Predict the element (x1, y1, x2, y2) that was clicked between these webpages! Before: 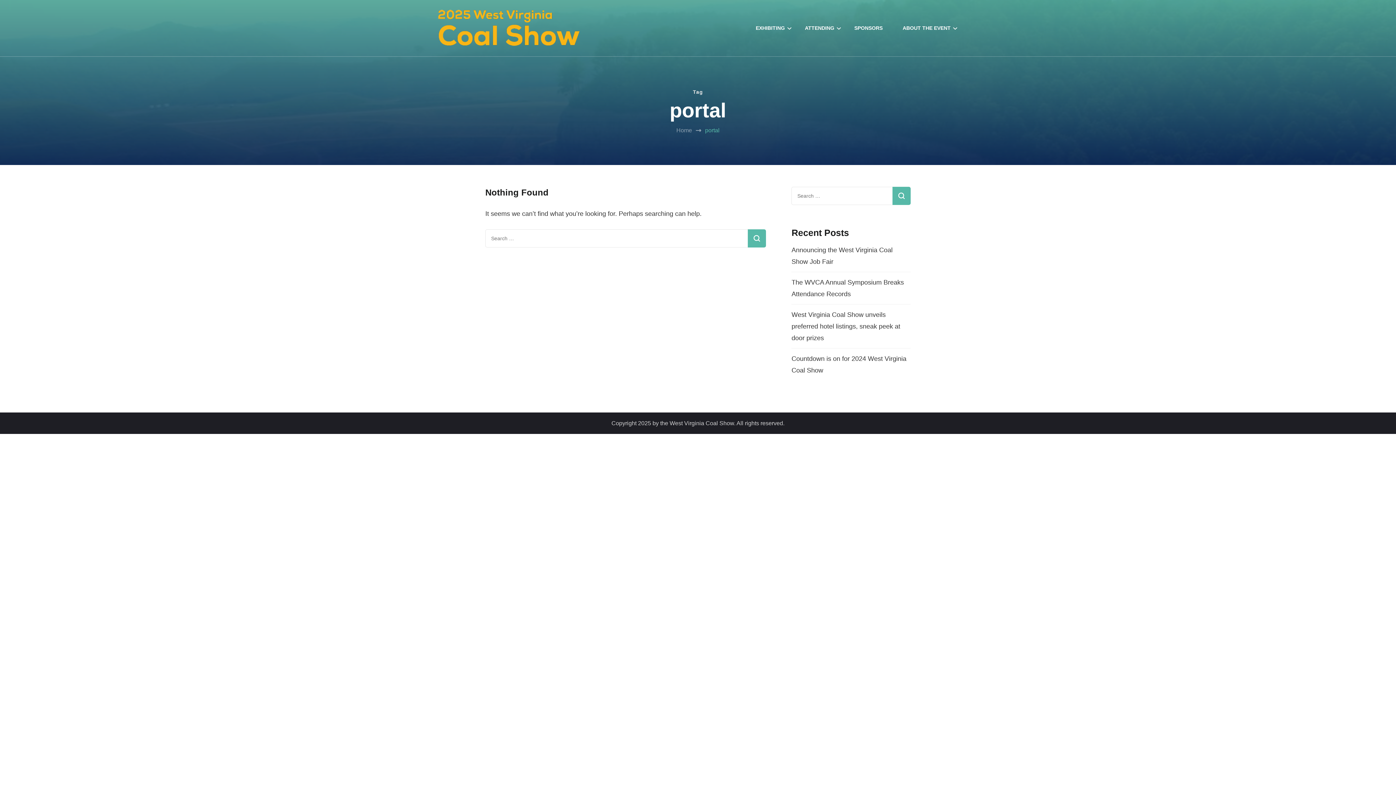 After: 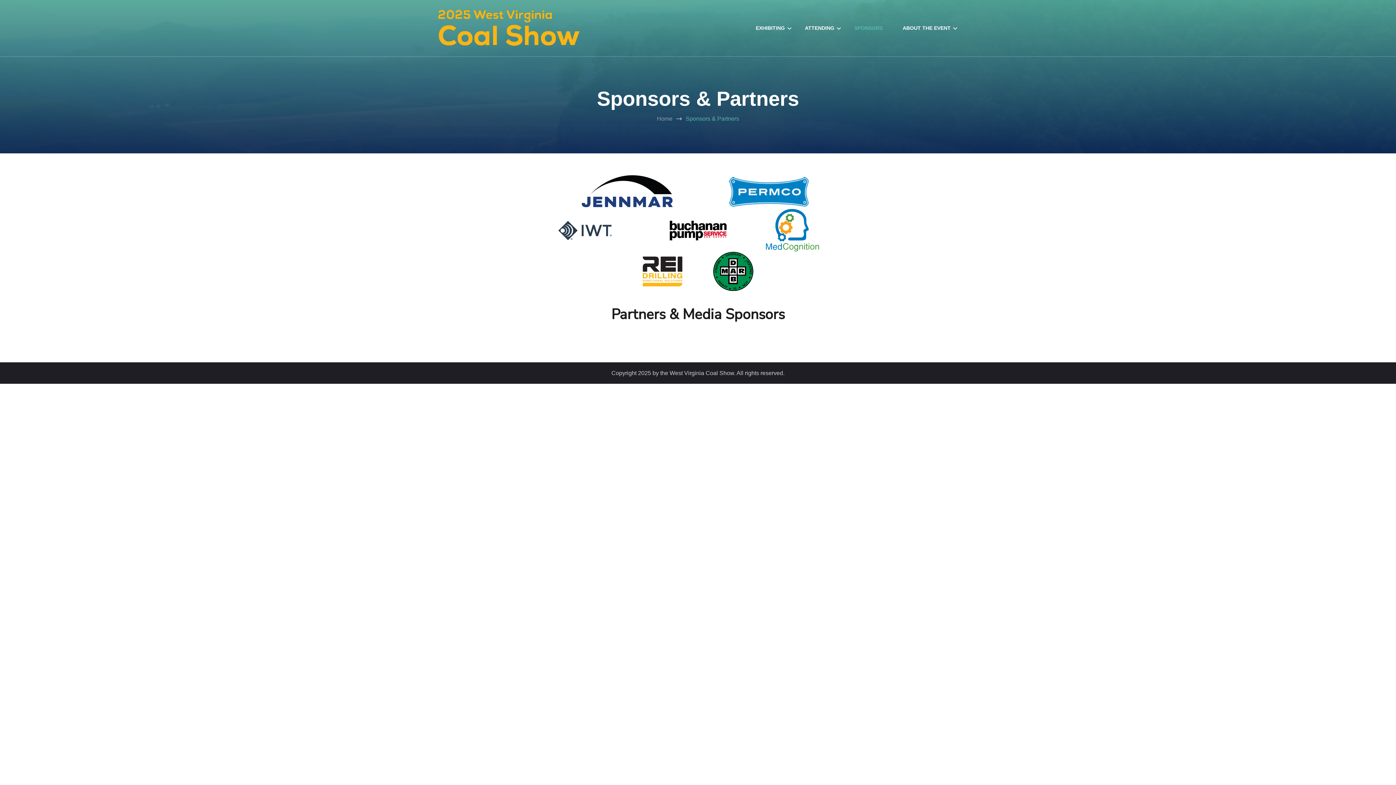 Action: label: SPONSORS bbox: (845, 14, 892, 41)